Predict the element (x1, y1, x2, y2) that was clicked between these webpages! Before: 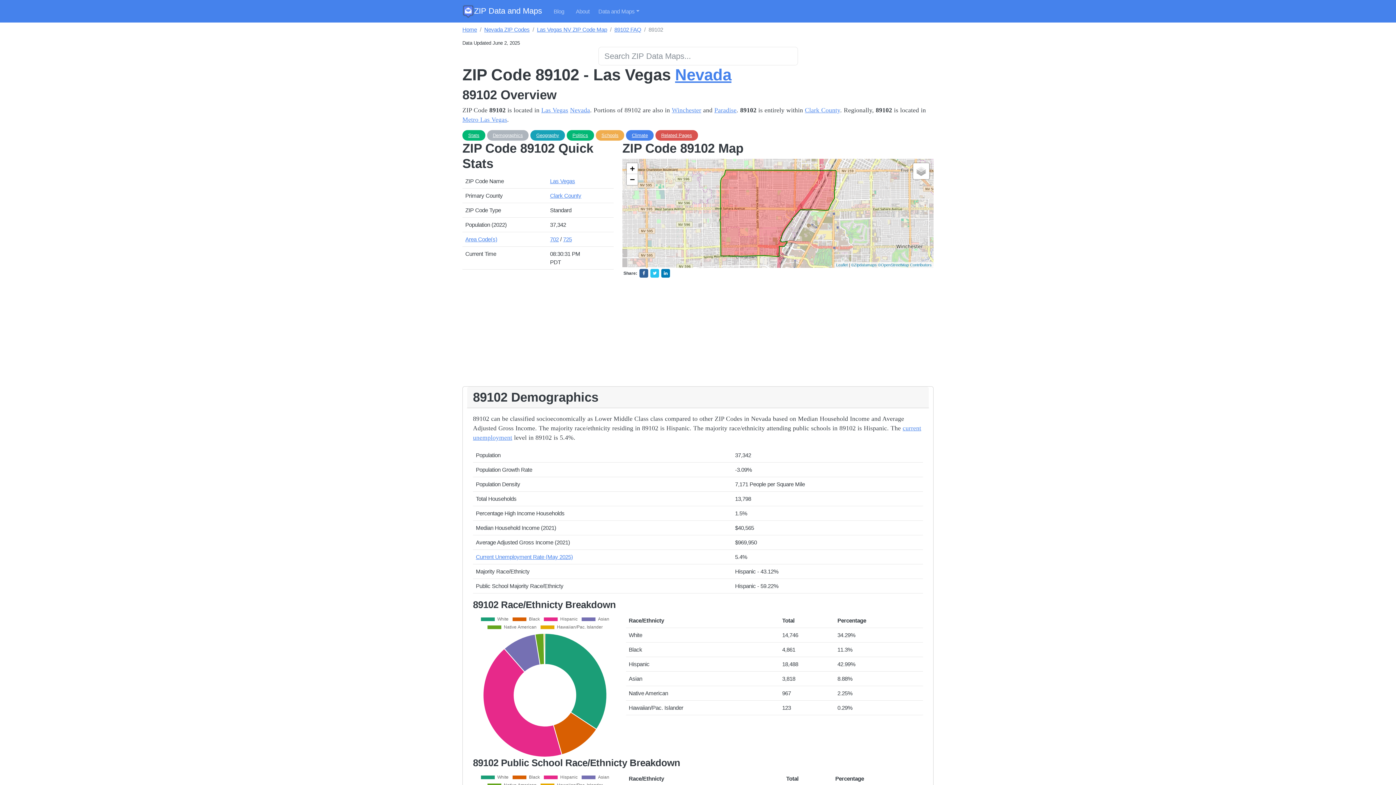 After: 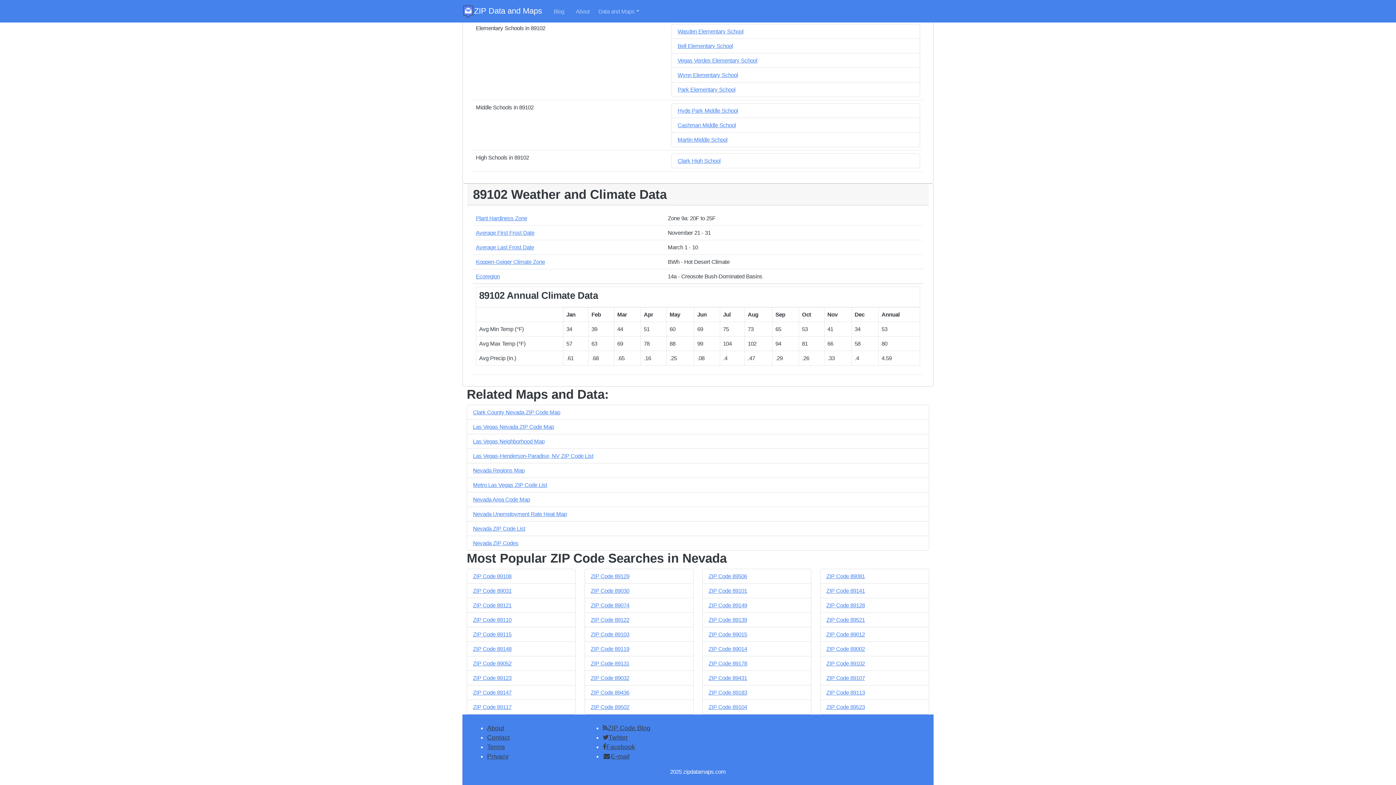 Action: bbox: (661, 132, 692, 138) label: Related Pages